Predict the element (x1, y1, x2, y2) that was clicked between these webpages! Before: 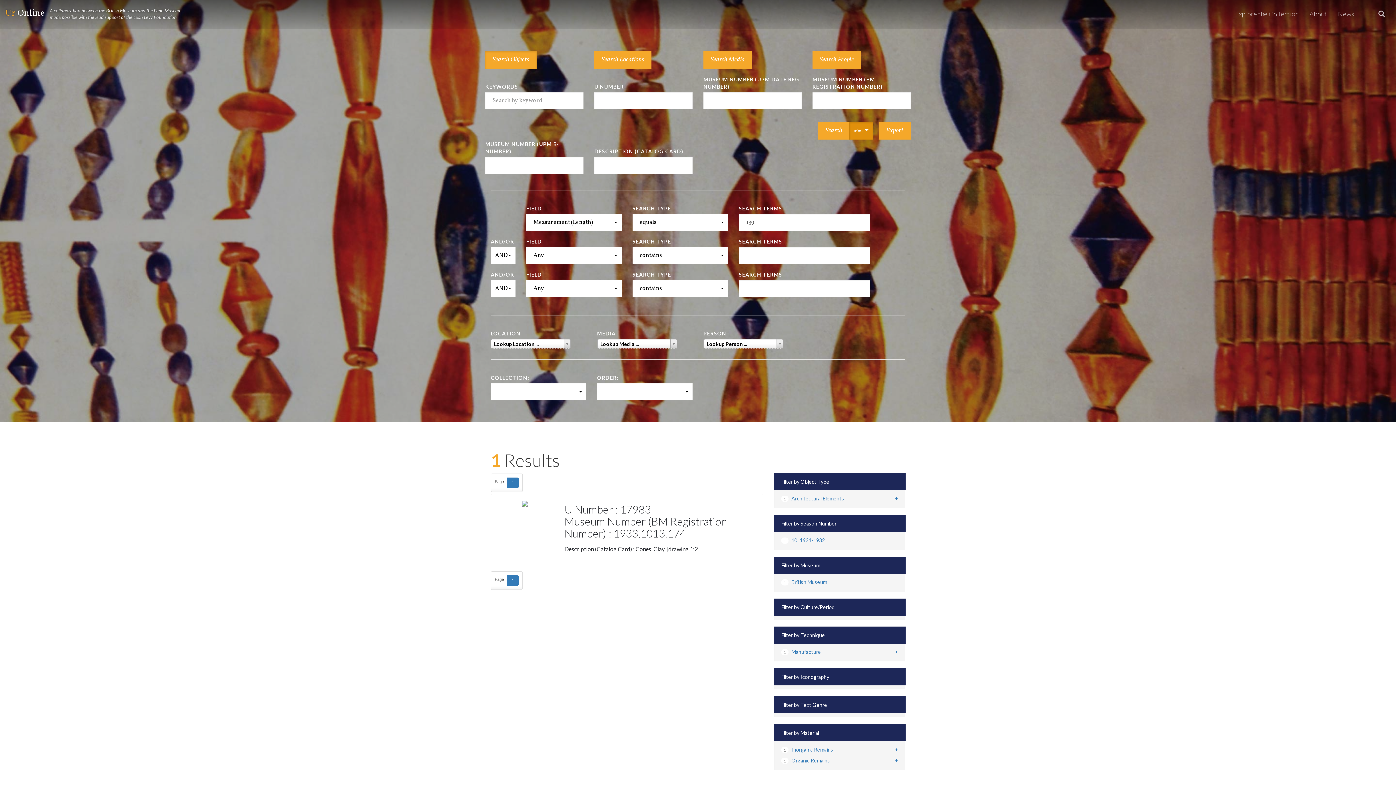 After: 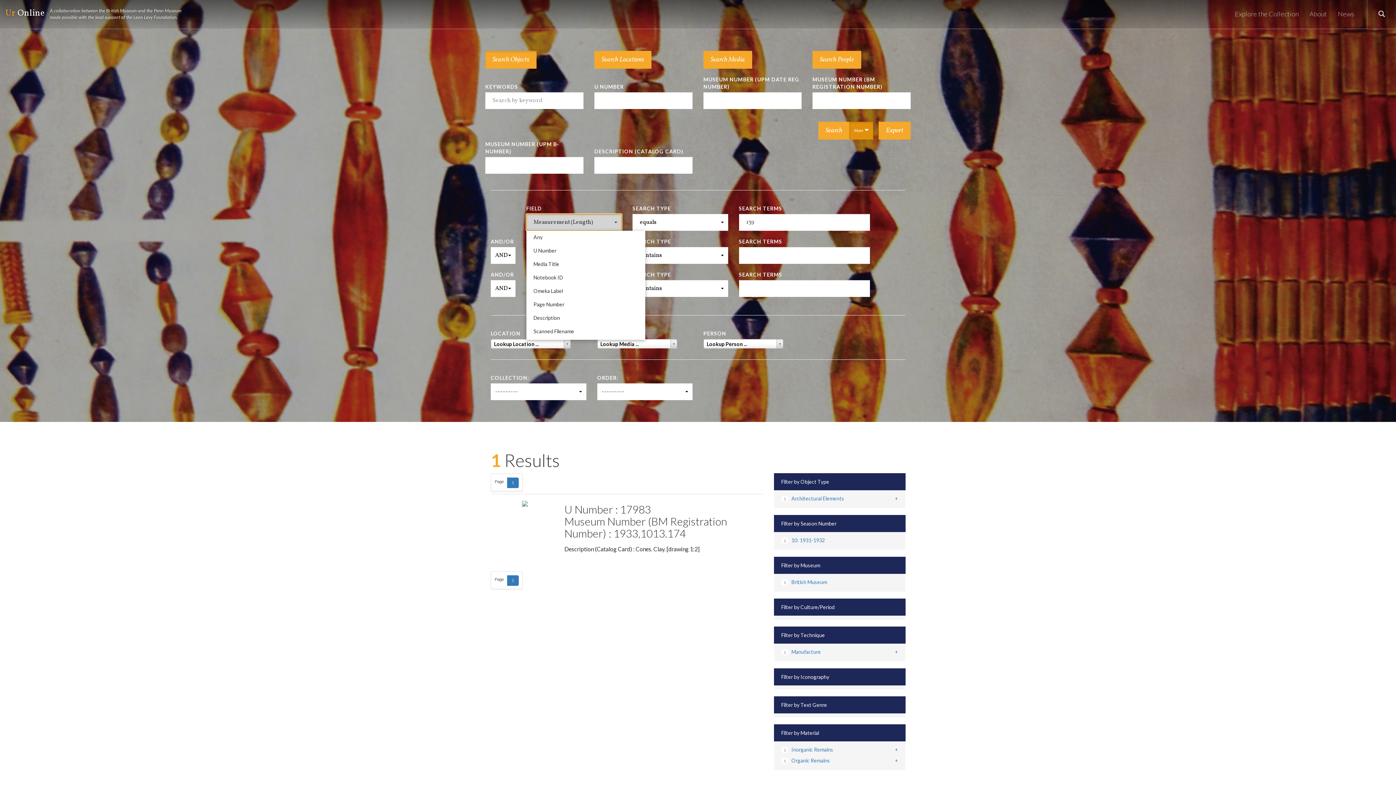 Action: bbox: (526, 214, 621, 230) label: Measurement (Length)
 